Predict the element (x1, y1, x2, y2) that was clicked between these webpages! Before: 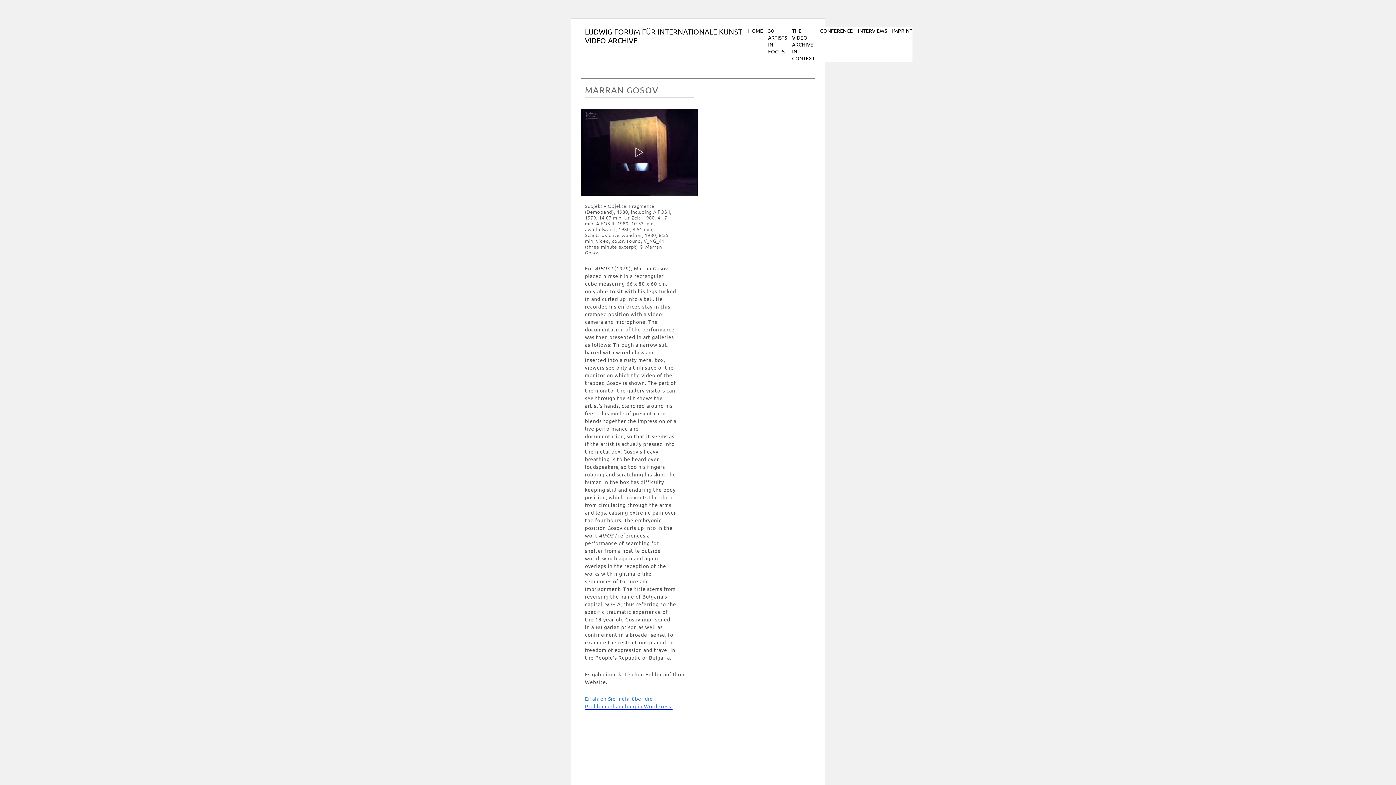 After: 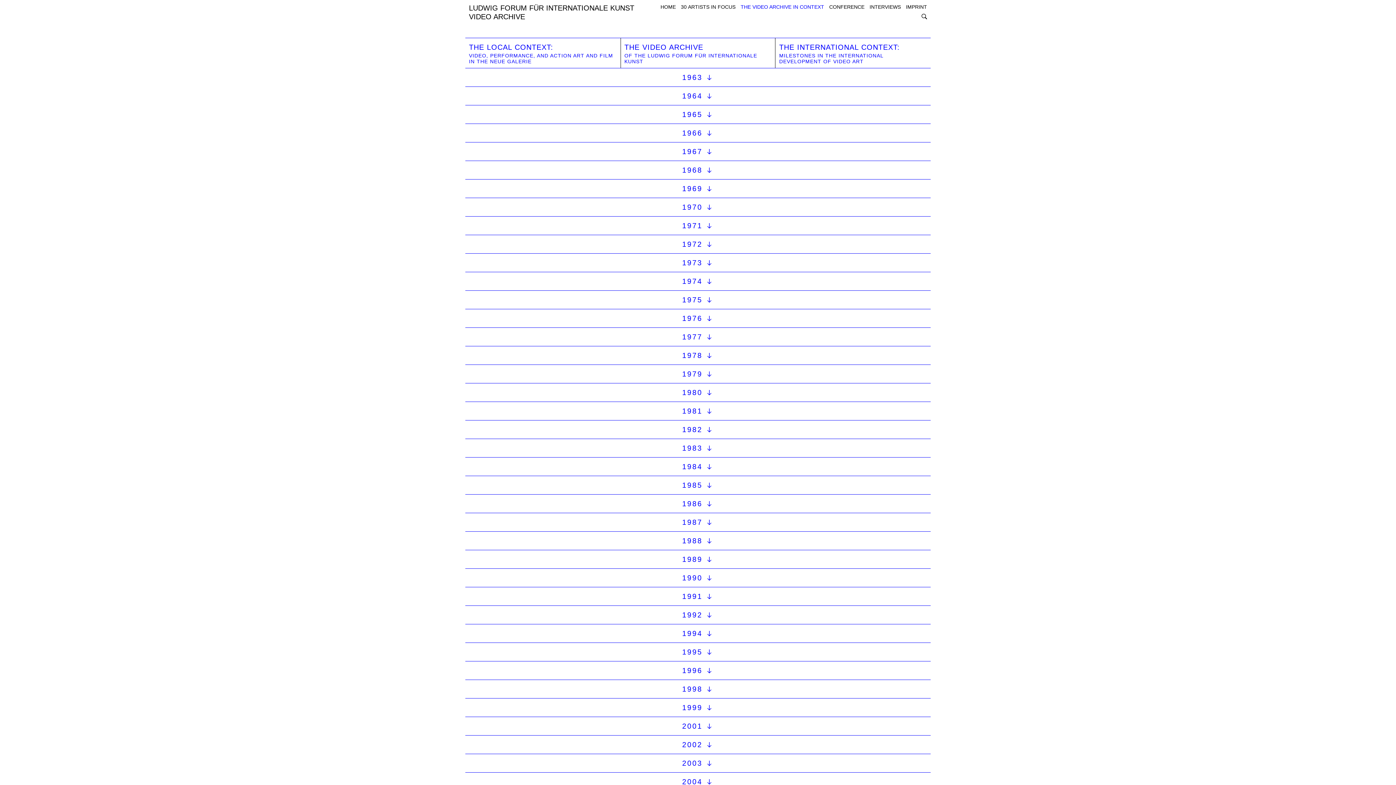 Action: label: THE VIDEO ARCHIVE IN CONTEXT bbox: (792, 27, 815, 61)